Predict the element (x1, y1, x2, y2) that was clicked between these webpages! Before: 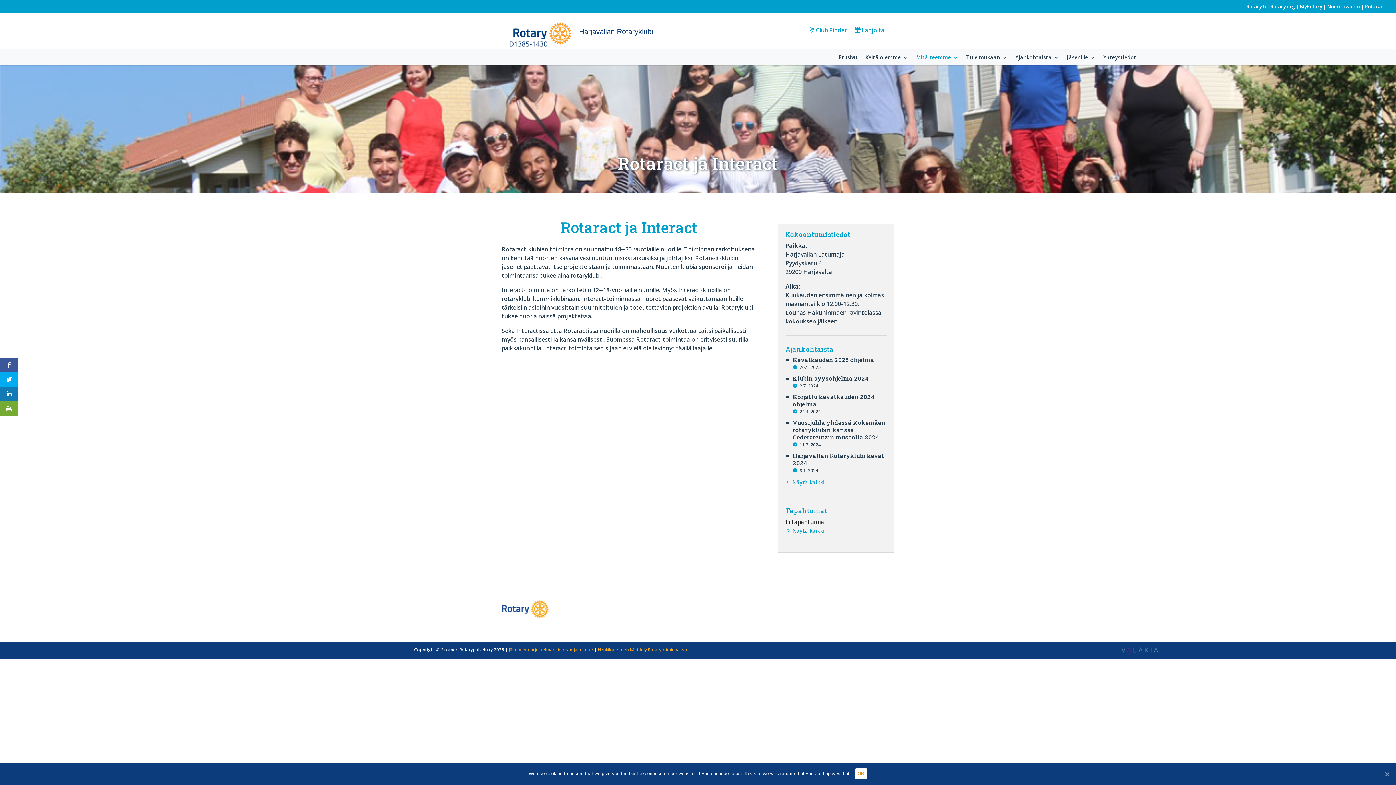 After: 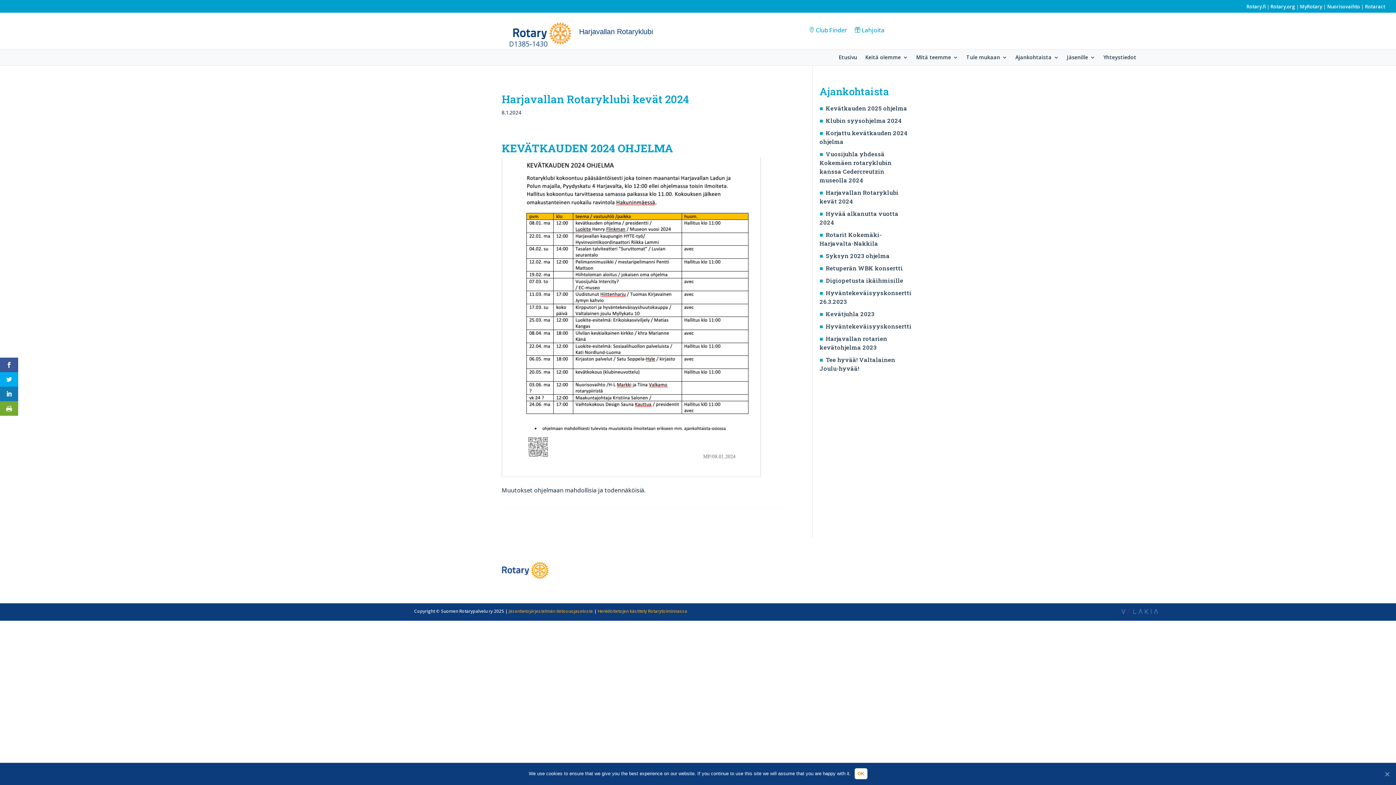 Action: label: Harjavallan Rotaryklubi kevät 2024 bbox: (792, 452, 884, 467)